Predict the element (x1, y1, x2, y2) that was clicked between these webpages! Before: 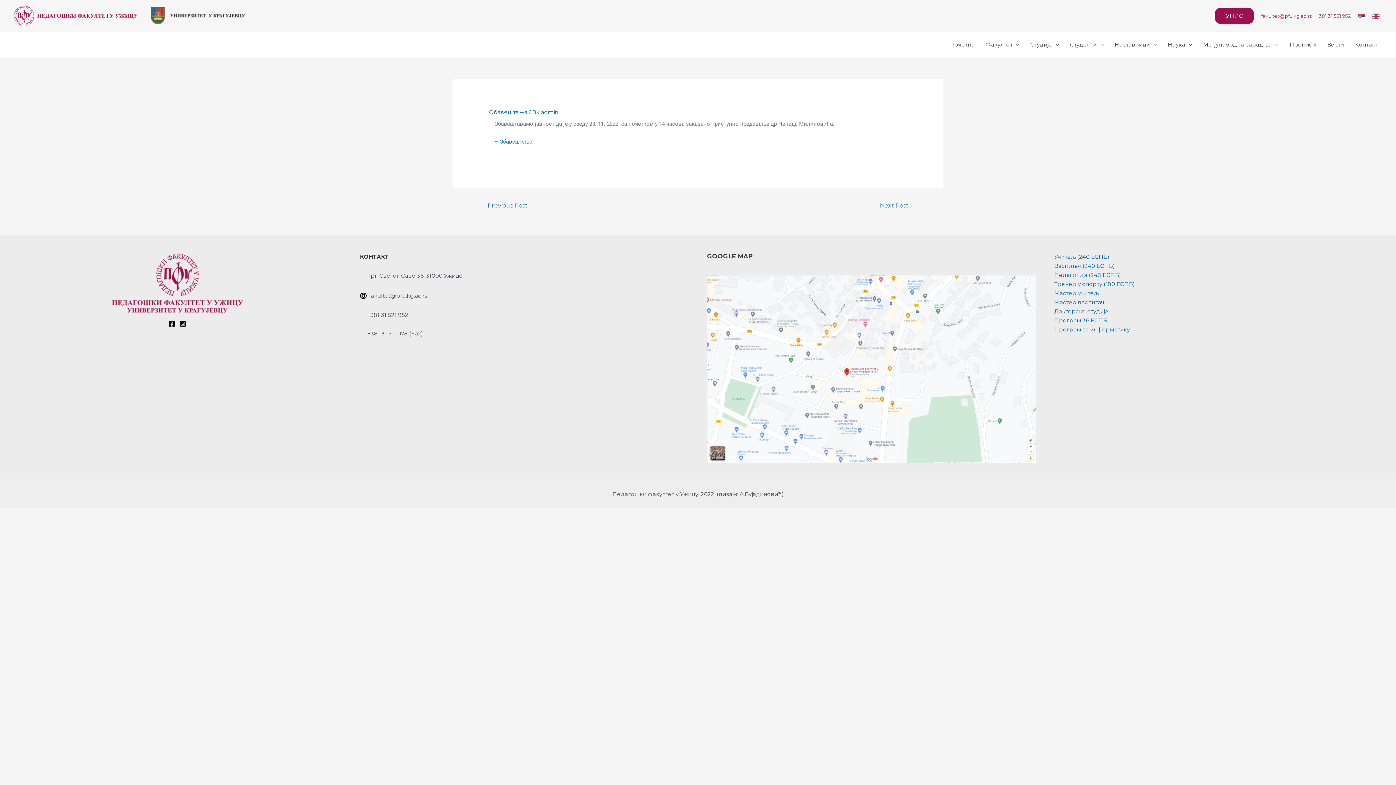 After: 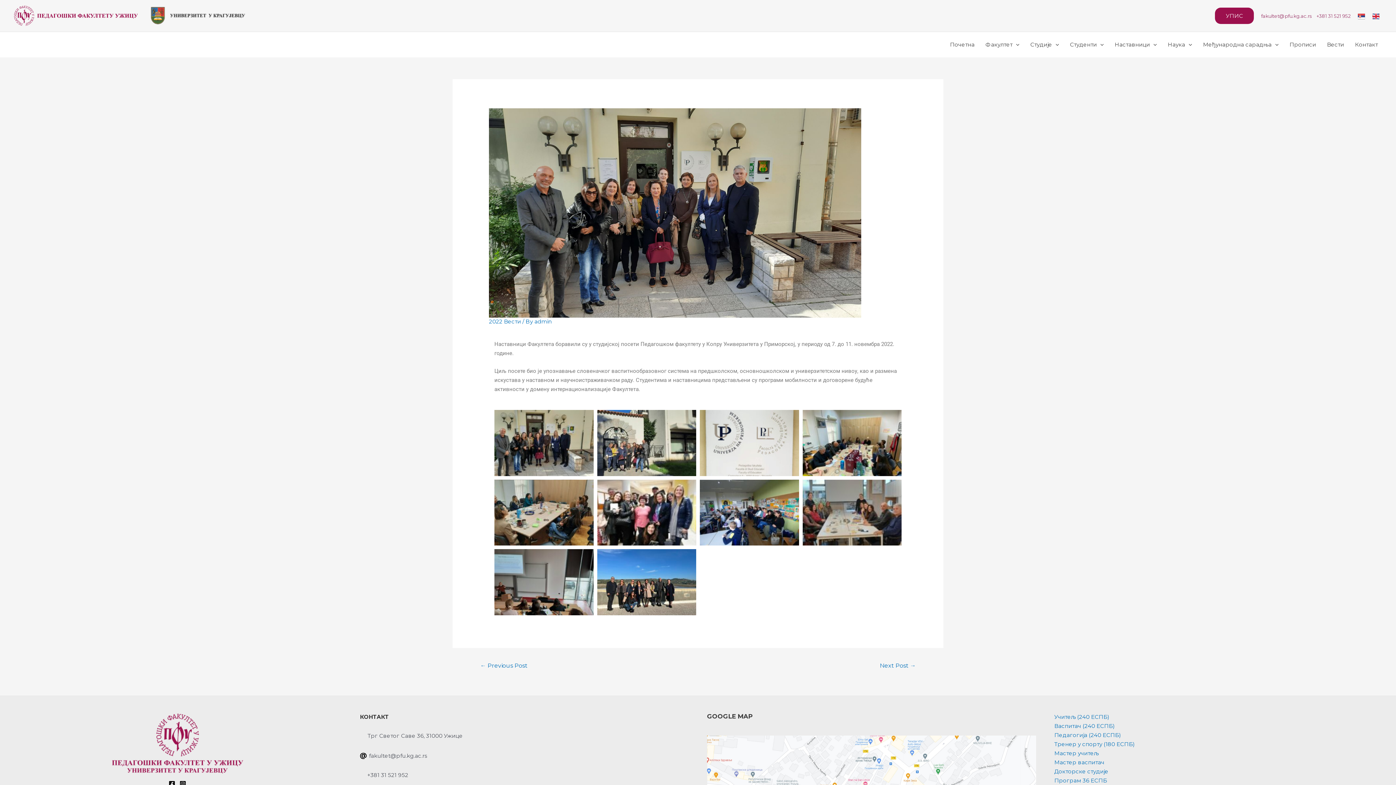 Action: label: ← Previous Post bbox: (471, 199, 536, 213)